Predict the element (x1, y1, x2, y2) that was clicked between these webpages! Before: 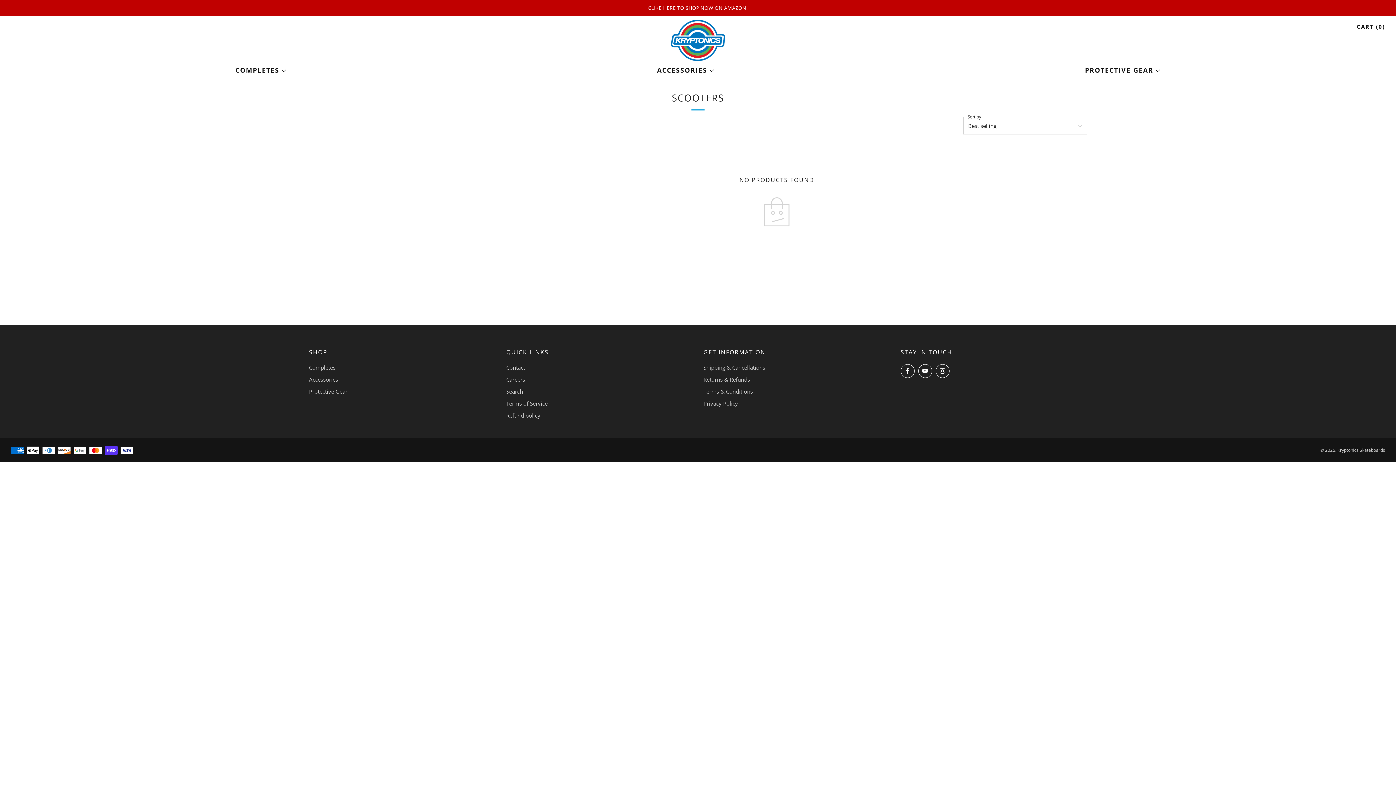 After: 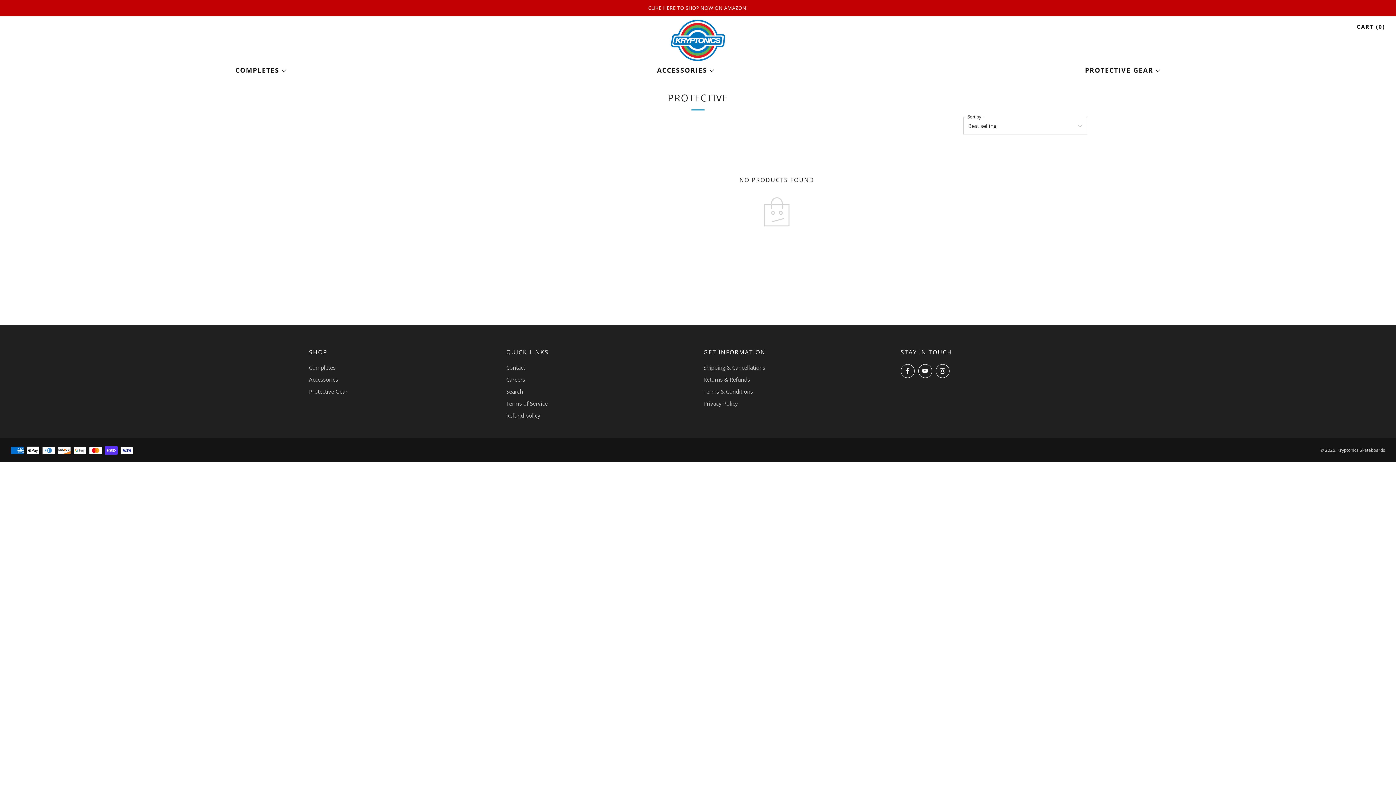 Action: bbox: (309, 388, 347, 395) label: Protective Gear